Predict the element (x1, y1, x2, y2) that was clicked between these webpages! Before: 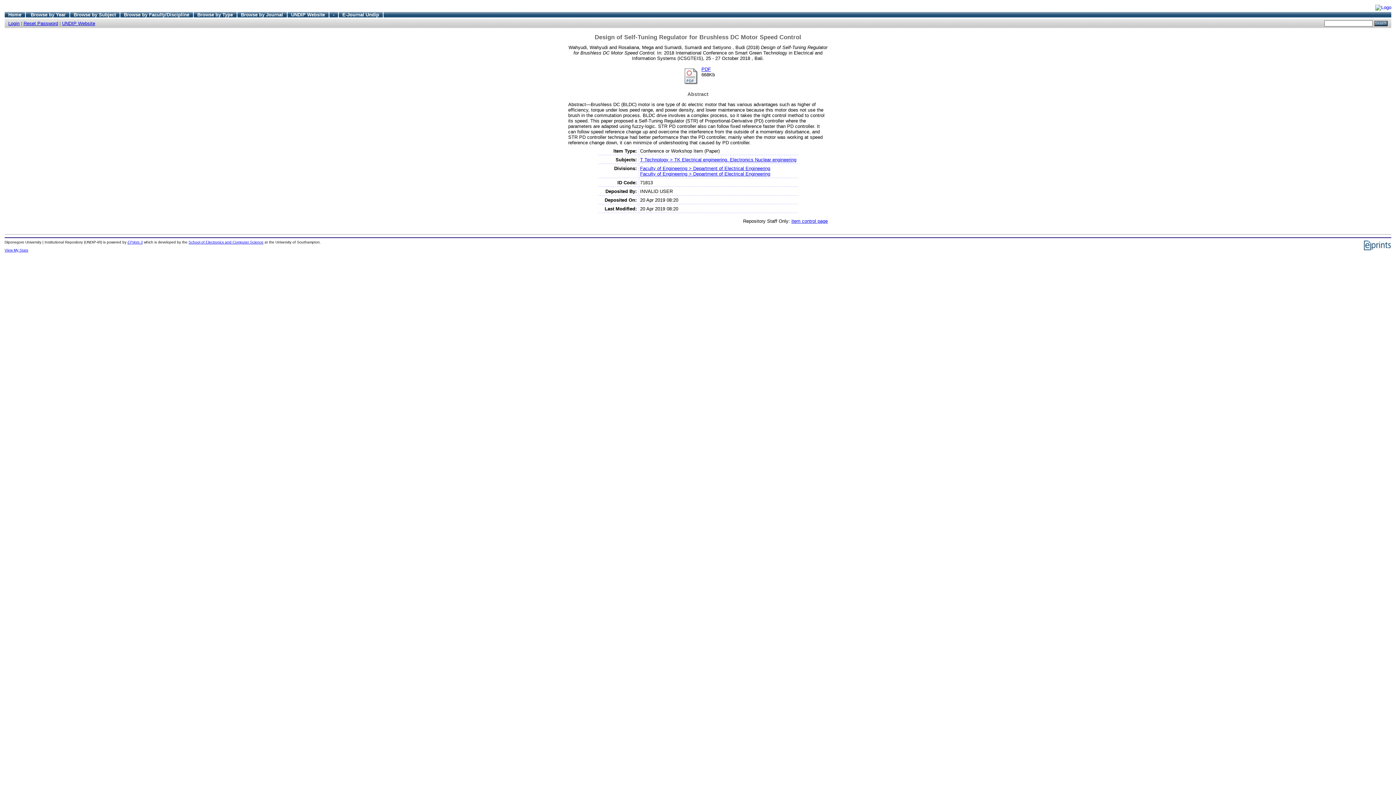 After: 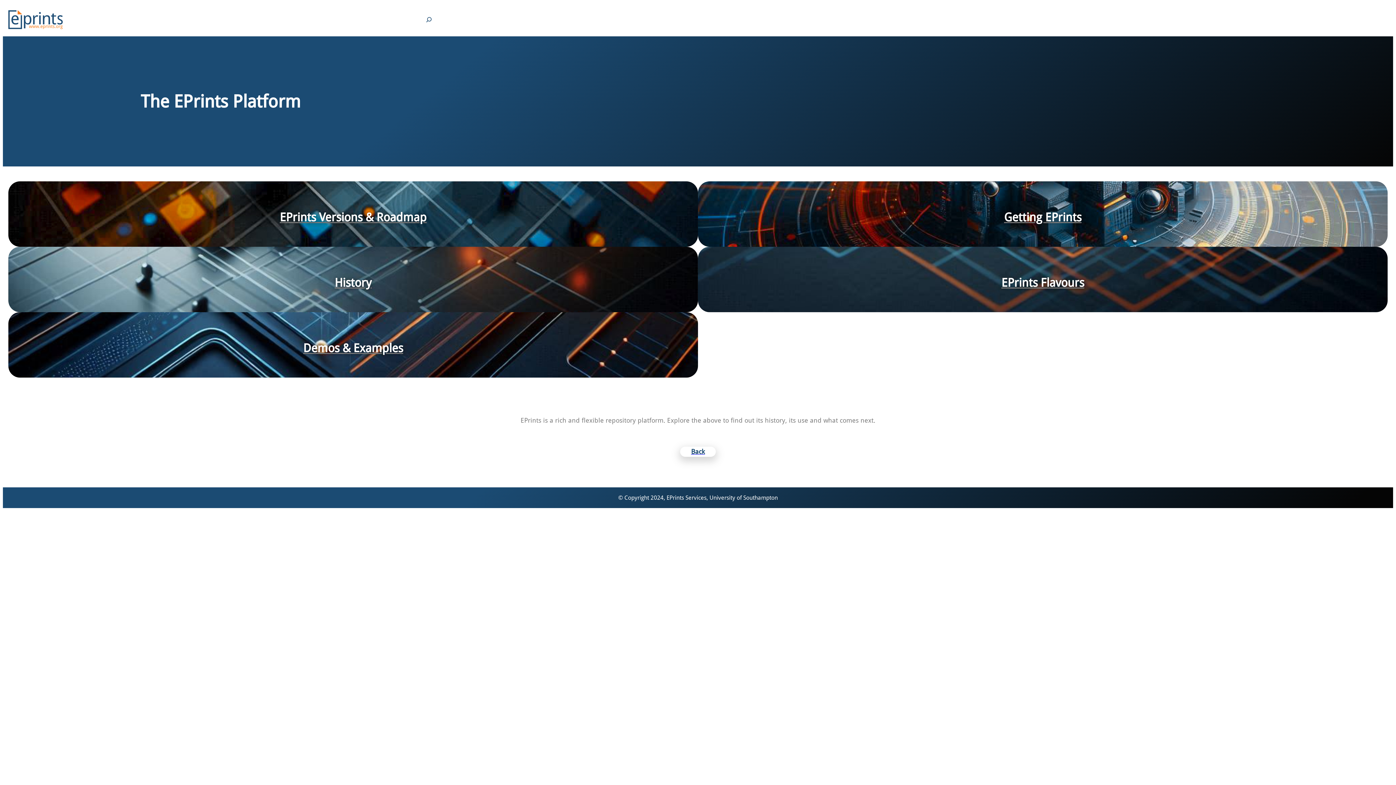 Action: bbox: (127, 240, 142, 244) label: EPrints 3